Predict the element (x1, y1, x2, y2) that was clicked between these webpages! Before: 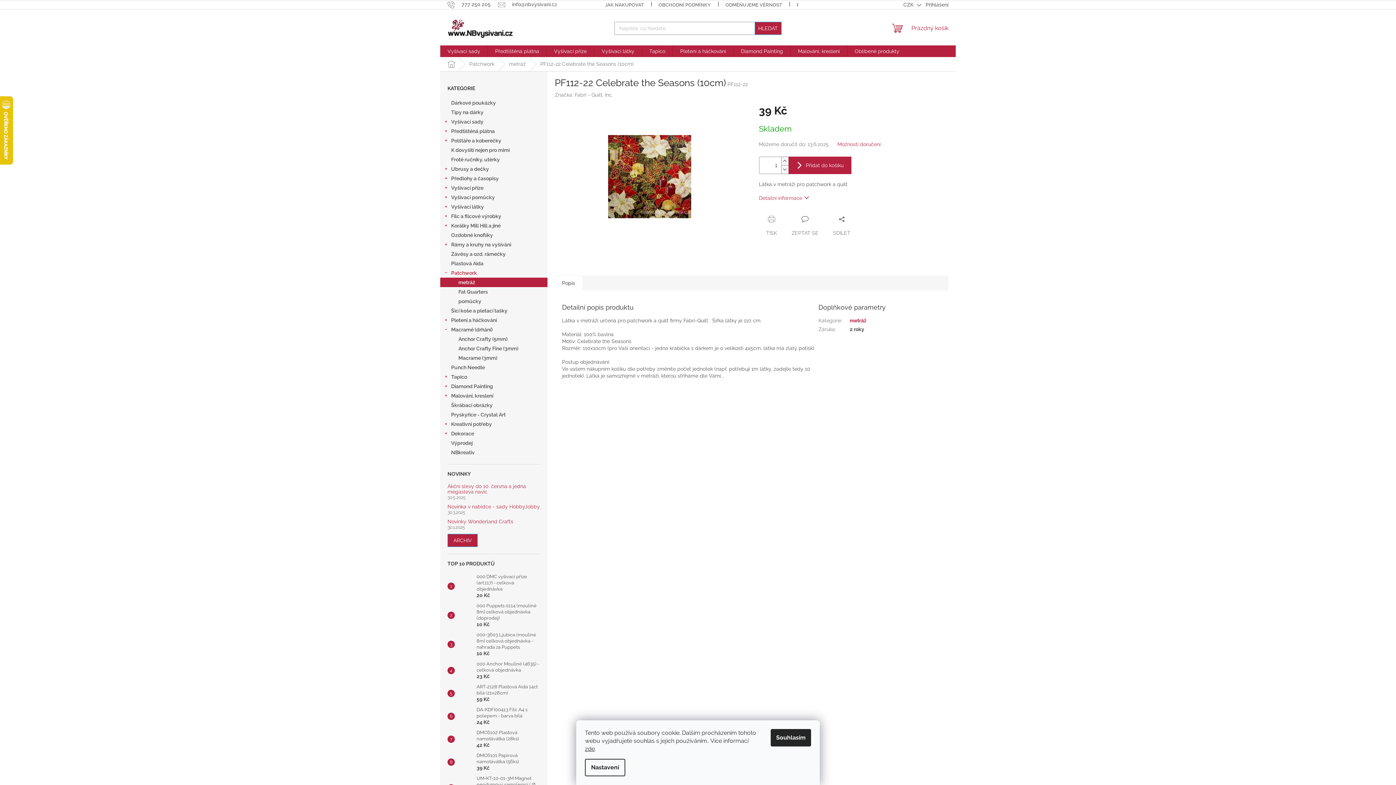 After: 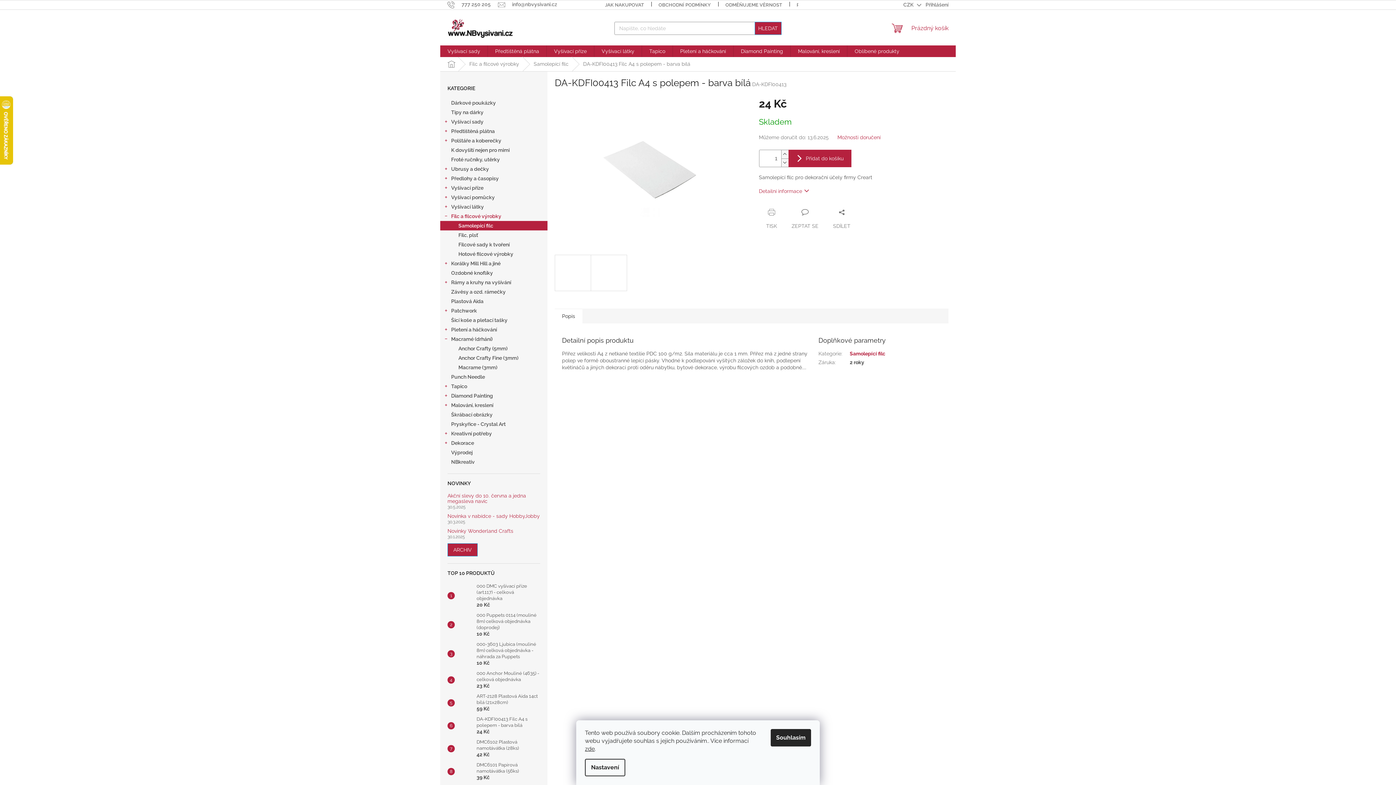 Action: bbox: (454, 709, 473, 723)